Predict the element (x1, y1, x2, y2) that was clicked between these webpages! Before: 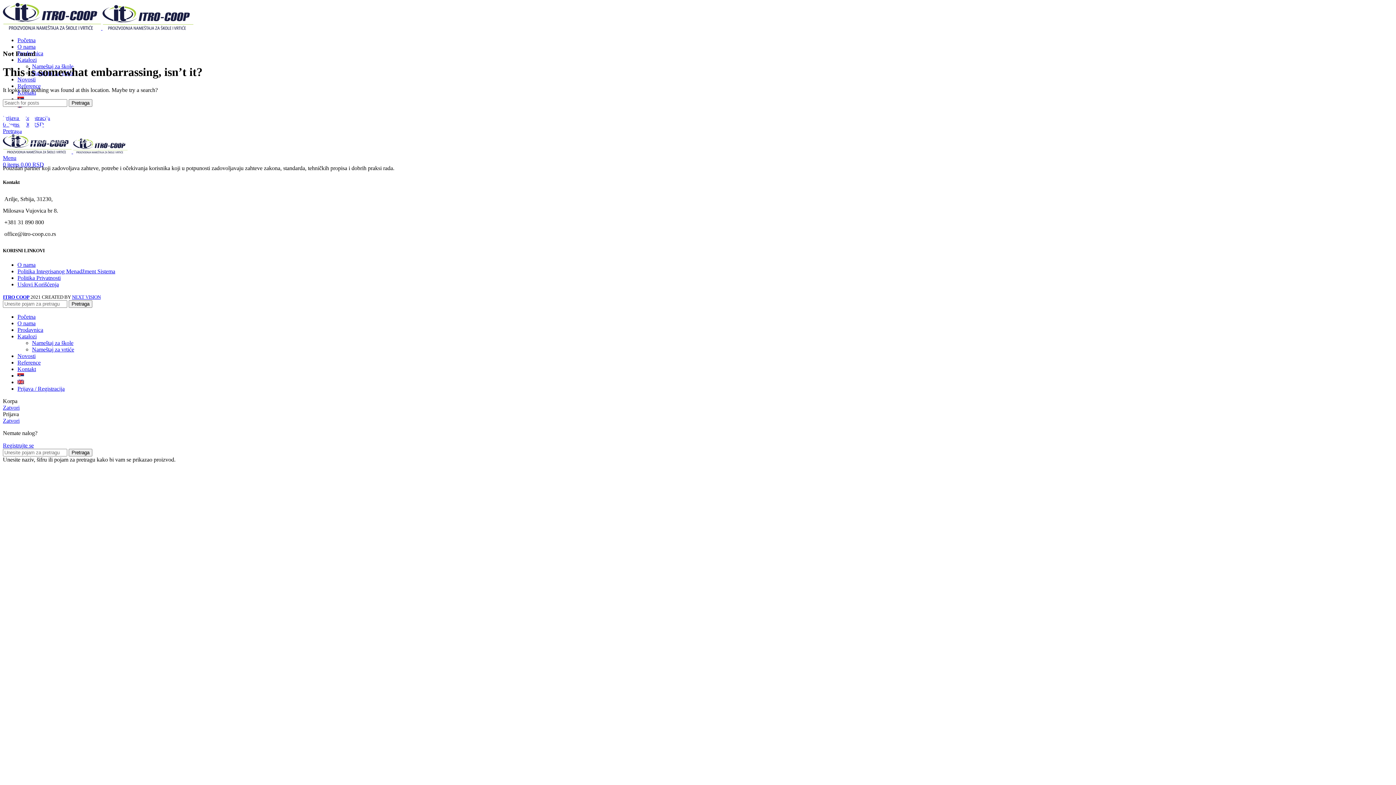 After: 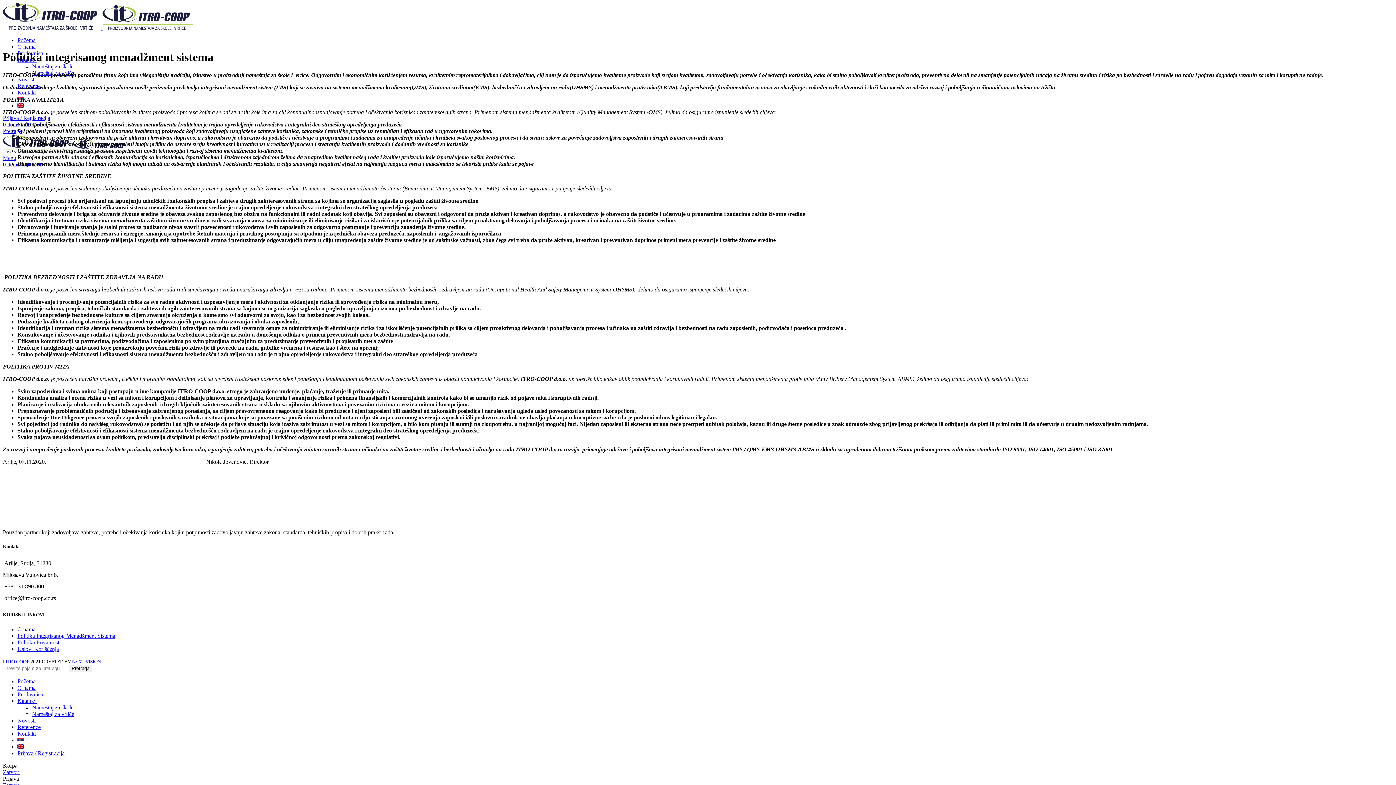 Action: label: Politika Integrisanog Menadžment Sistema bbox: (17, 268, 115, 274)